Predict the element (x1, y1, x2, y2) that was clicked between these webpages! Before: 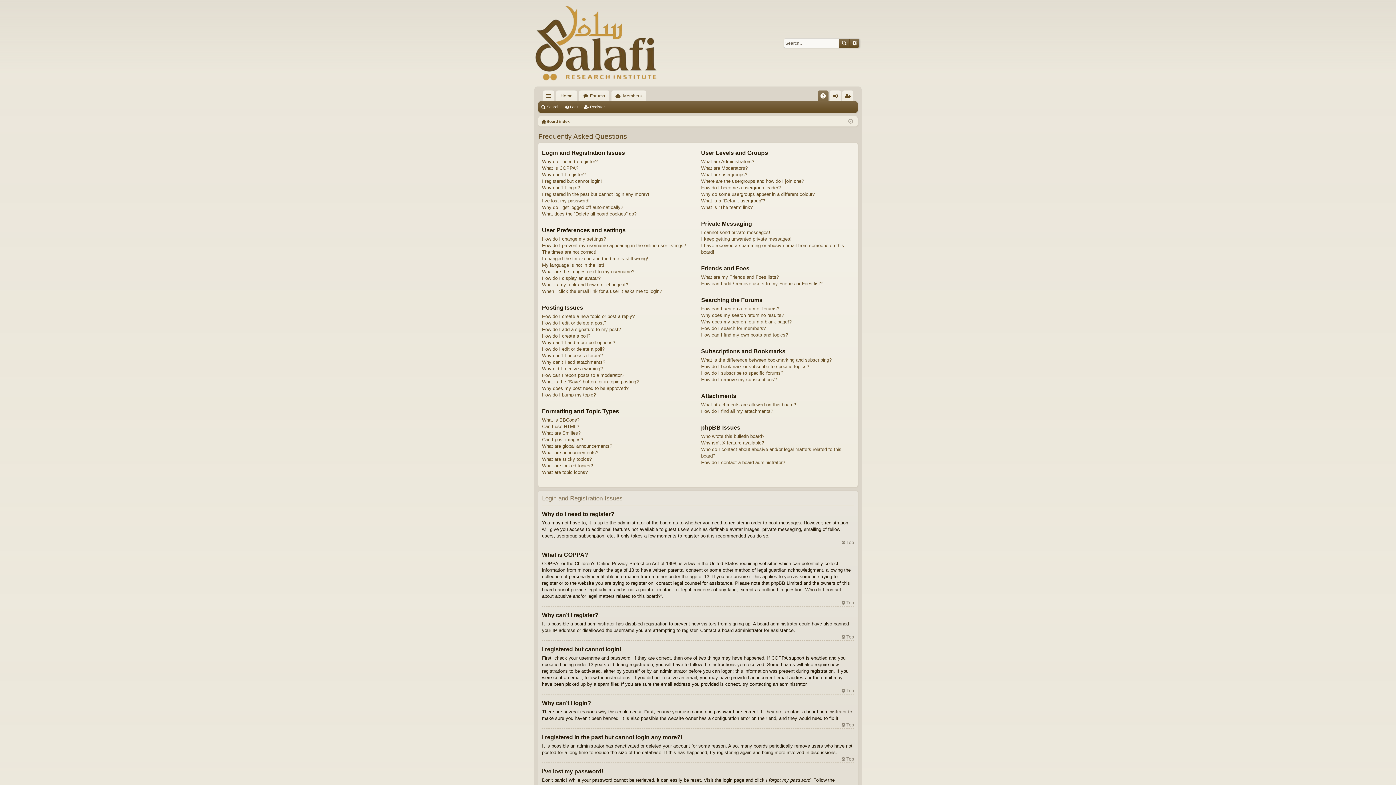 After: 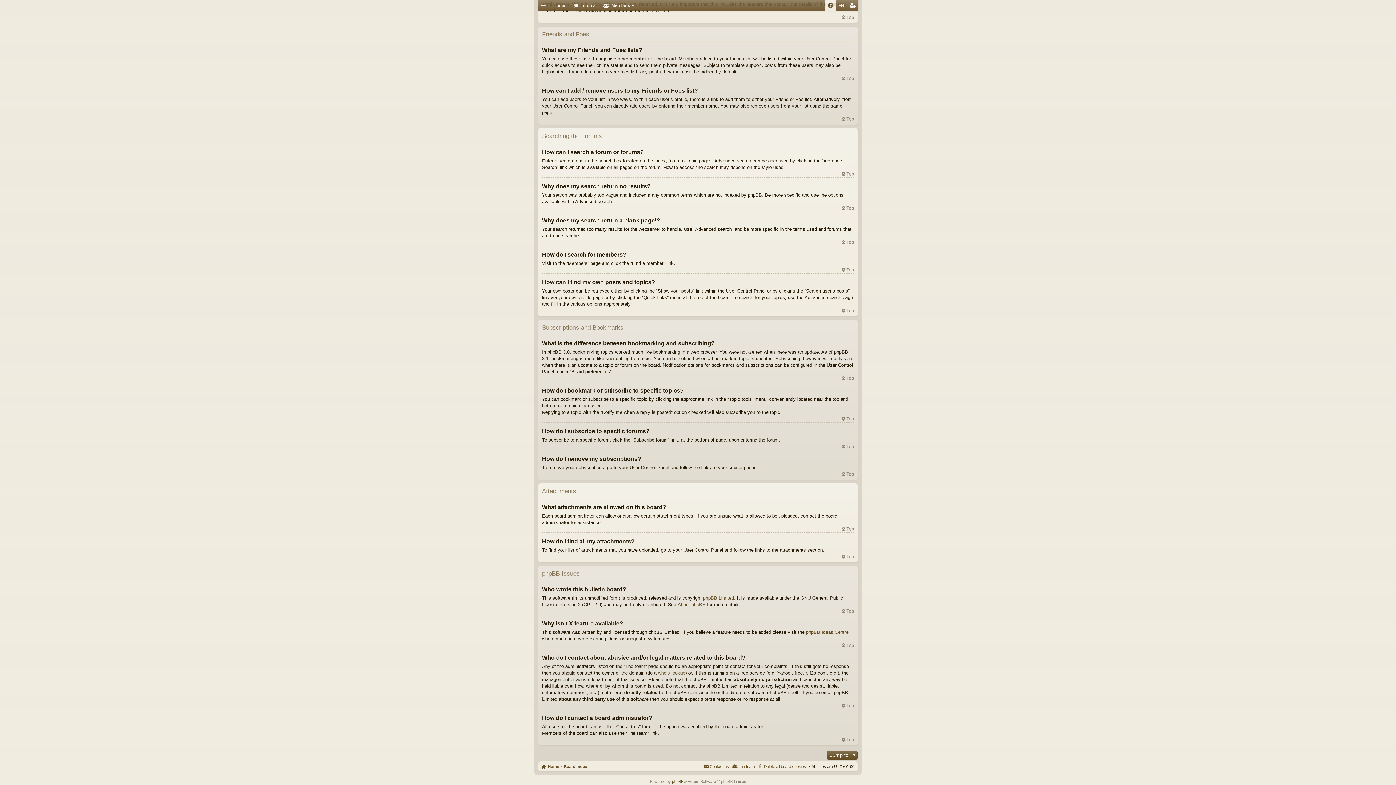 Action: label: How can I find my own posts and topics? bbox: (701, 332, 788, 337)